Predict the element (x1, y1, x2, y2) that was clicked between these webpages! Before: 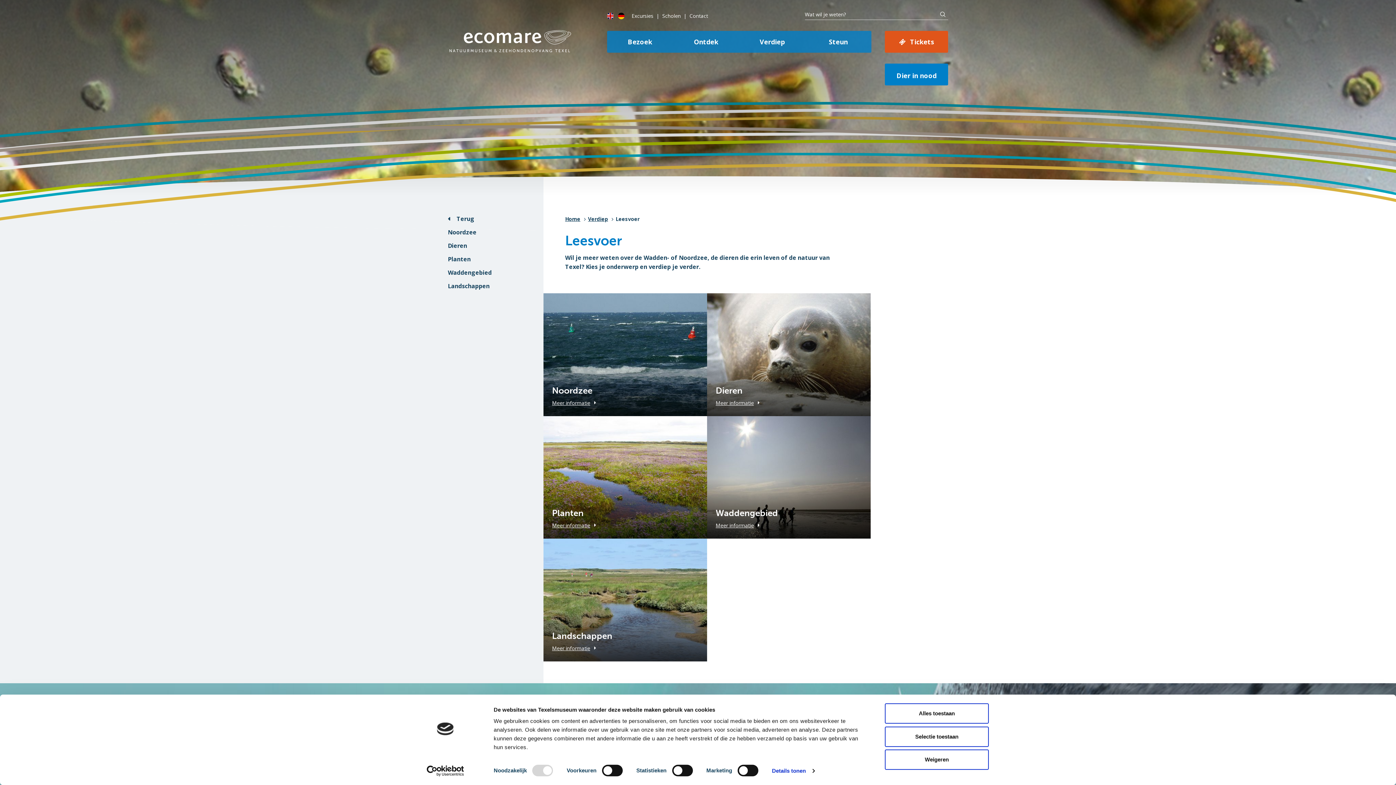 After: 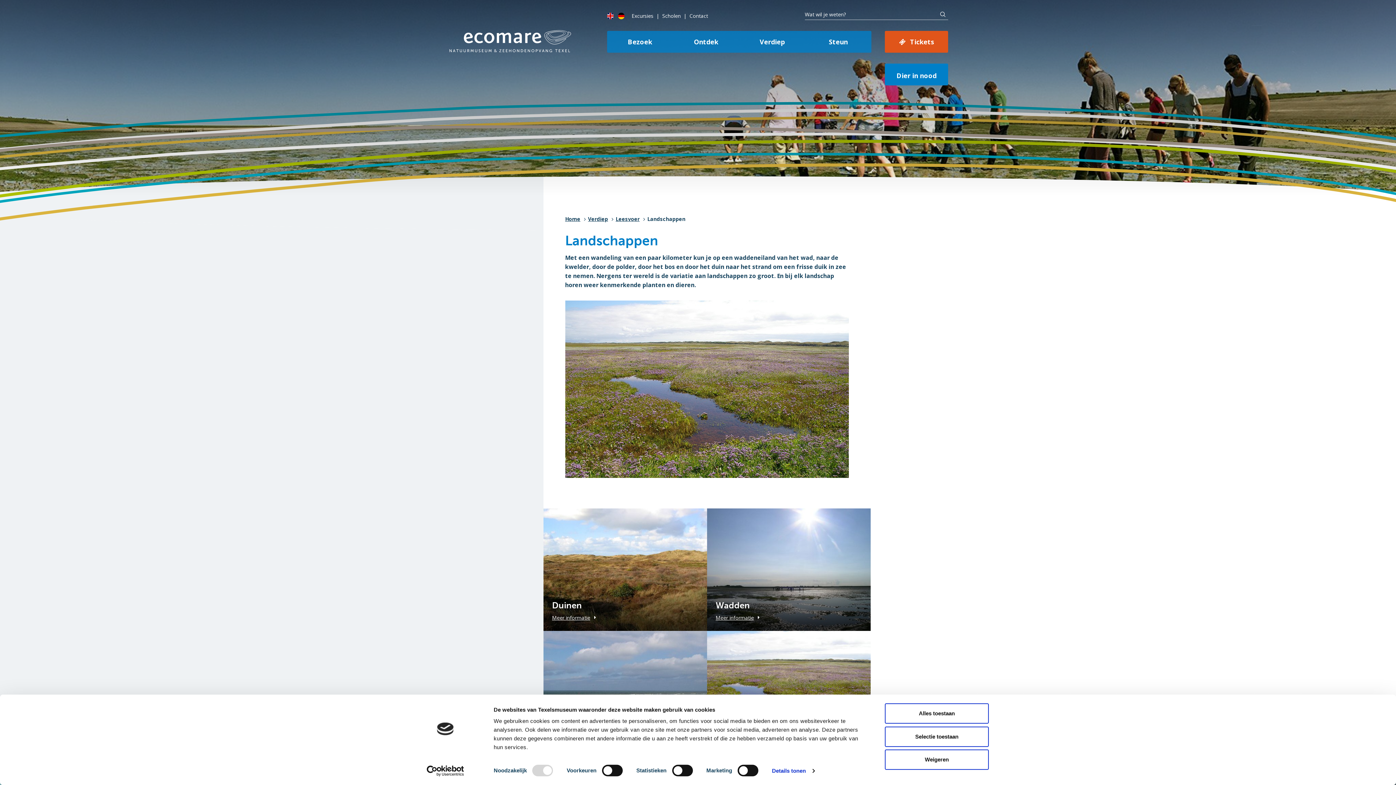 Action: label: Landschappen
Meer informatie bbox: (543, 538, 707, 661)